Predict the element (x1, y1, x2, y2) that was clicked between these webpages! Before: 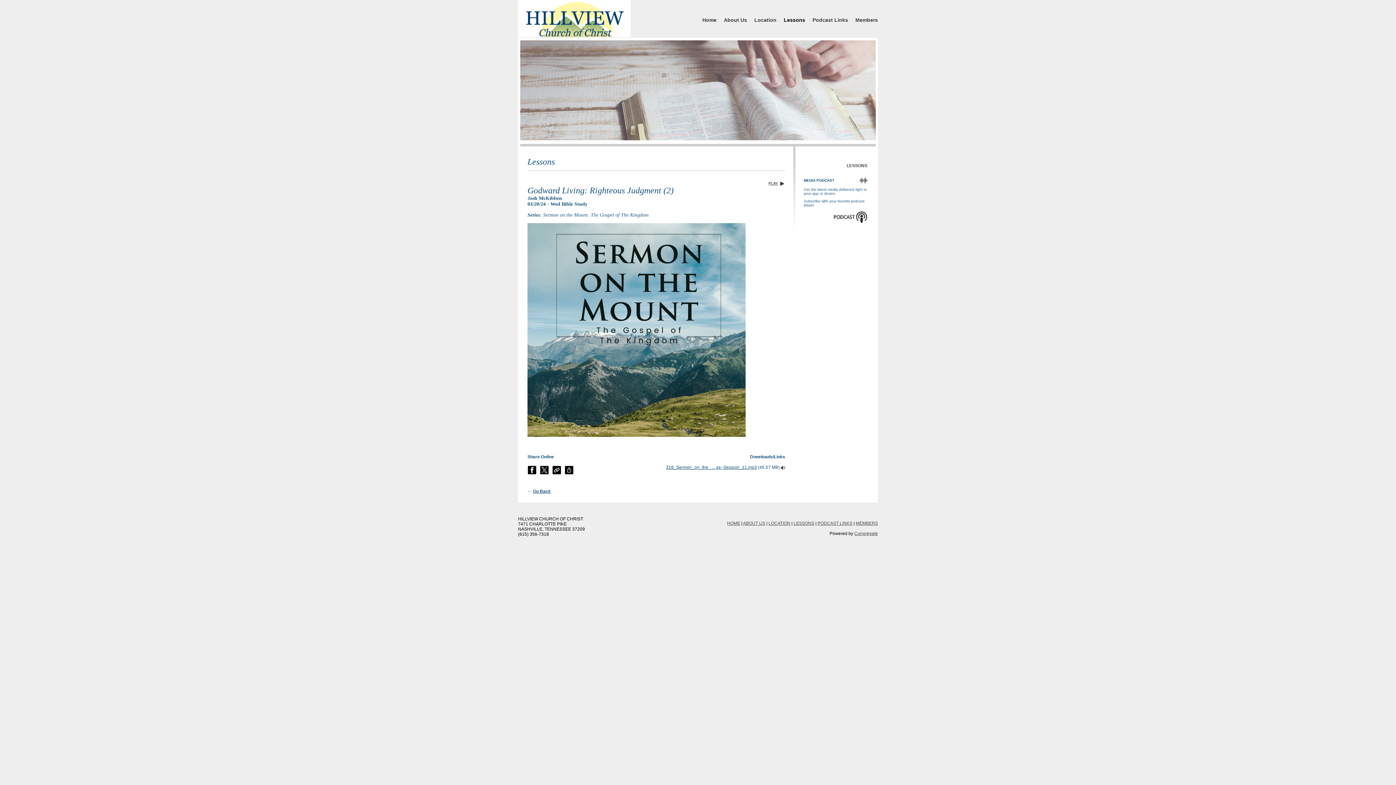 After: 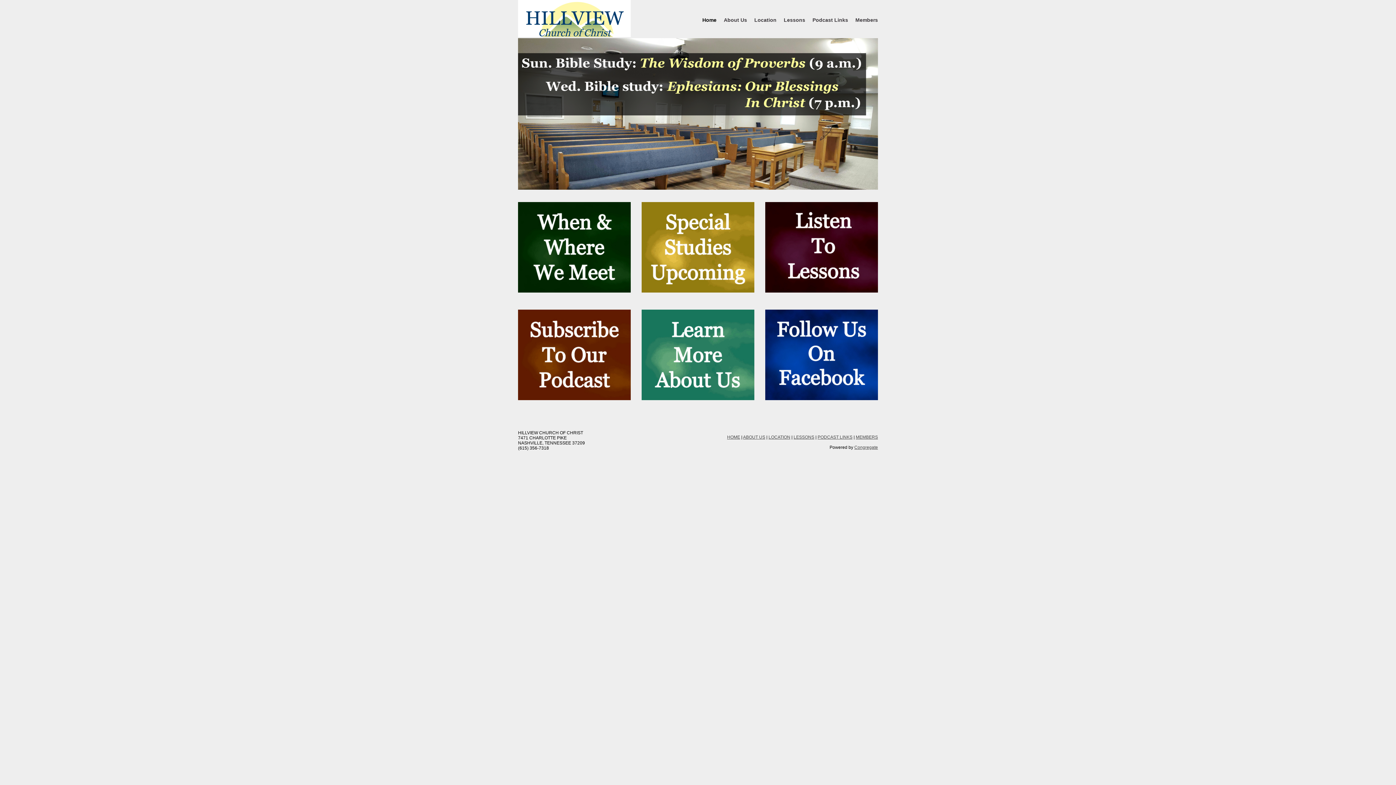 Action: label: HOME bbox: (727, 521, 740, 526)